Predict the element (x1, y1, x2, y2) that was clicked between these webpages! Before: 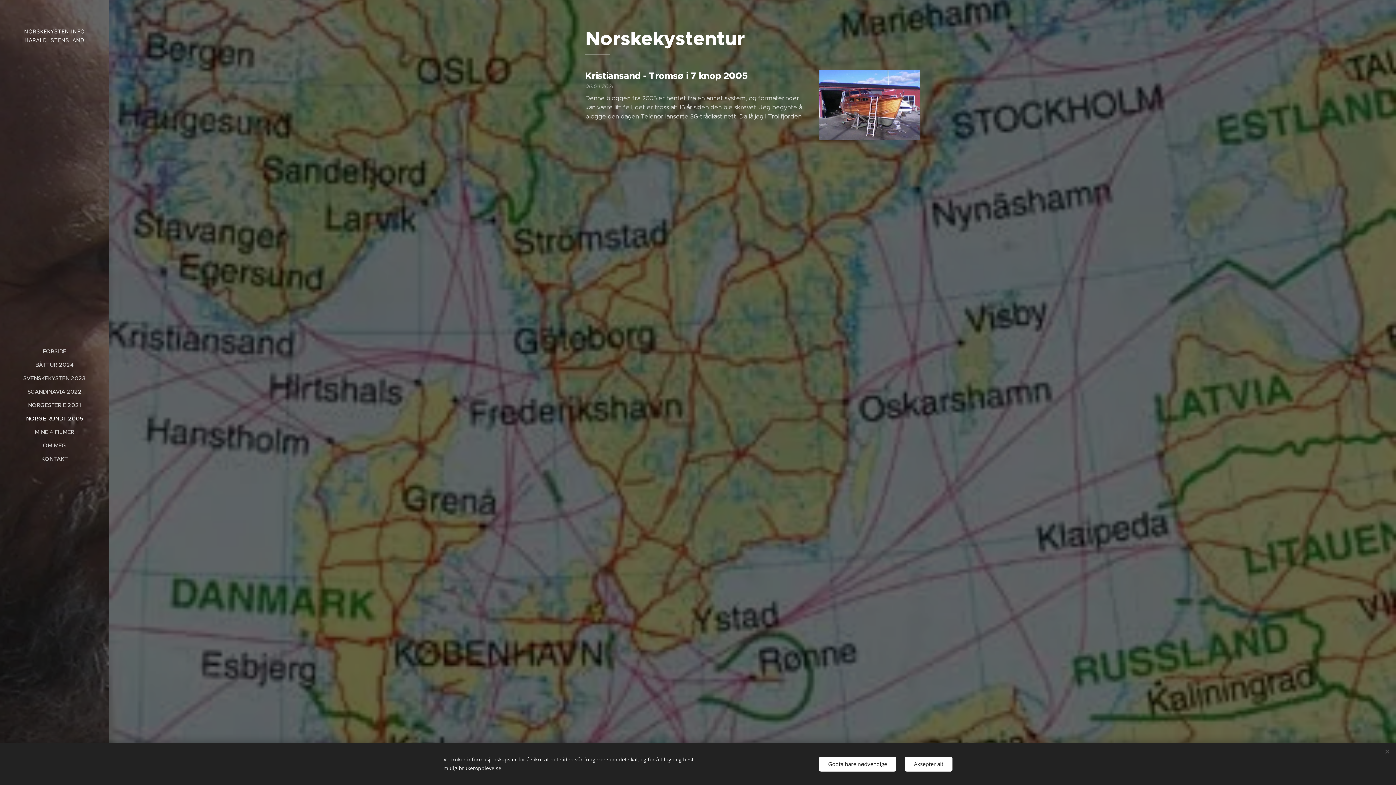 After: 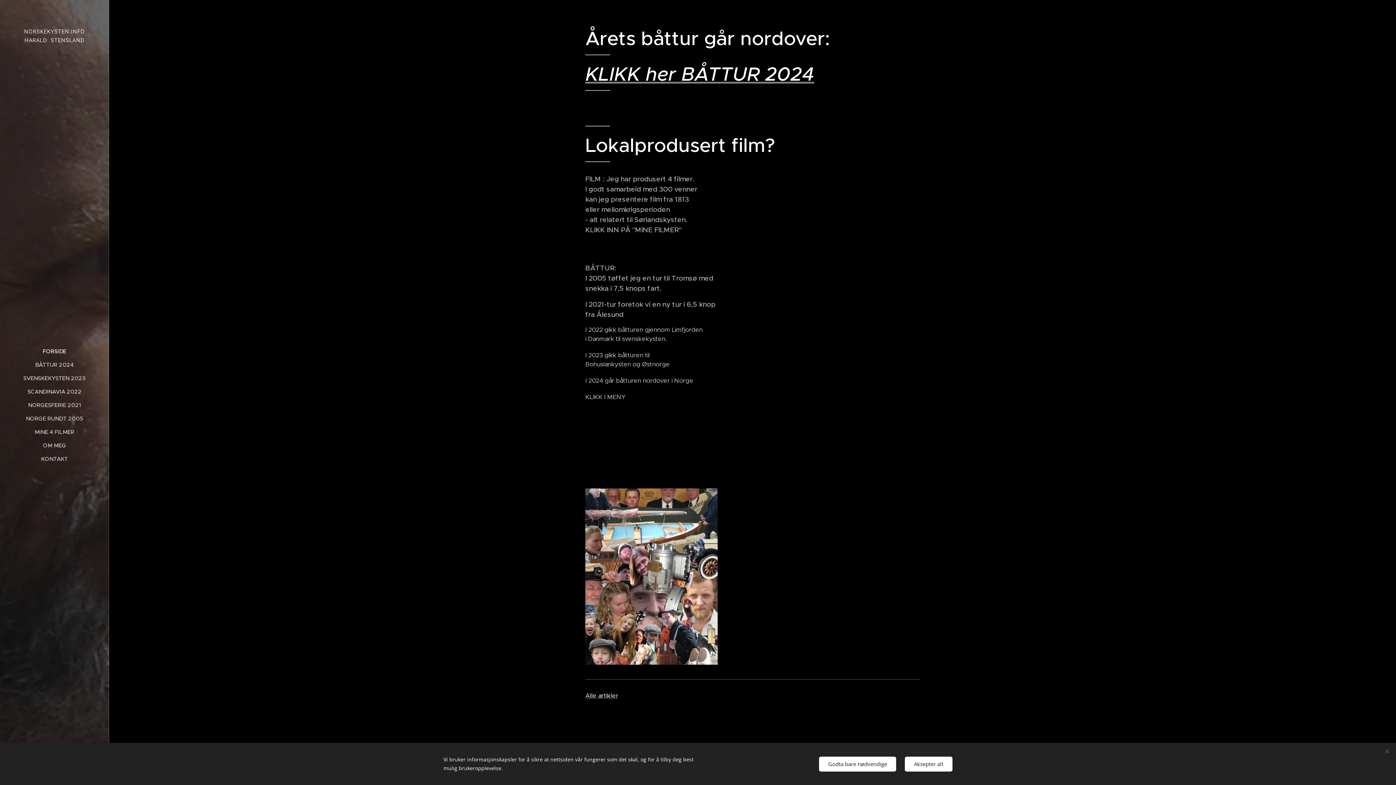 Action: bbox: (10, 14, 98, 27)